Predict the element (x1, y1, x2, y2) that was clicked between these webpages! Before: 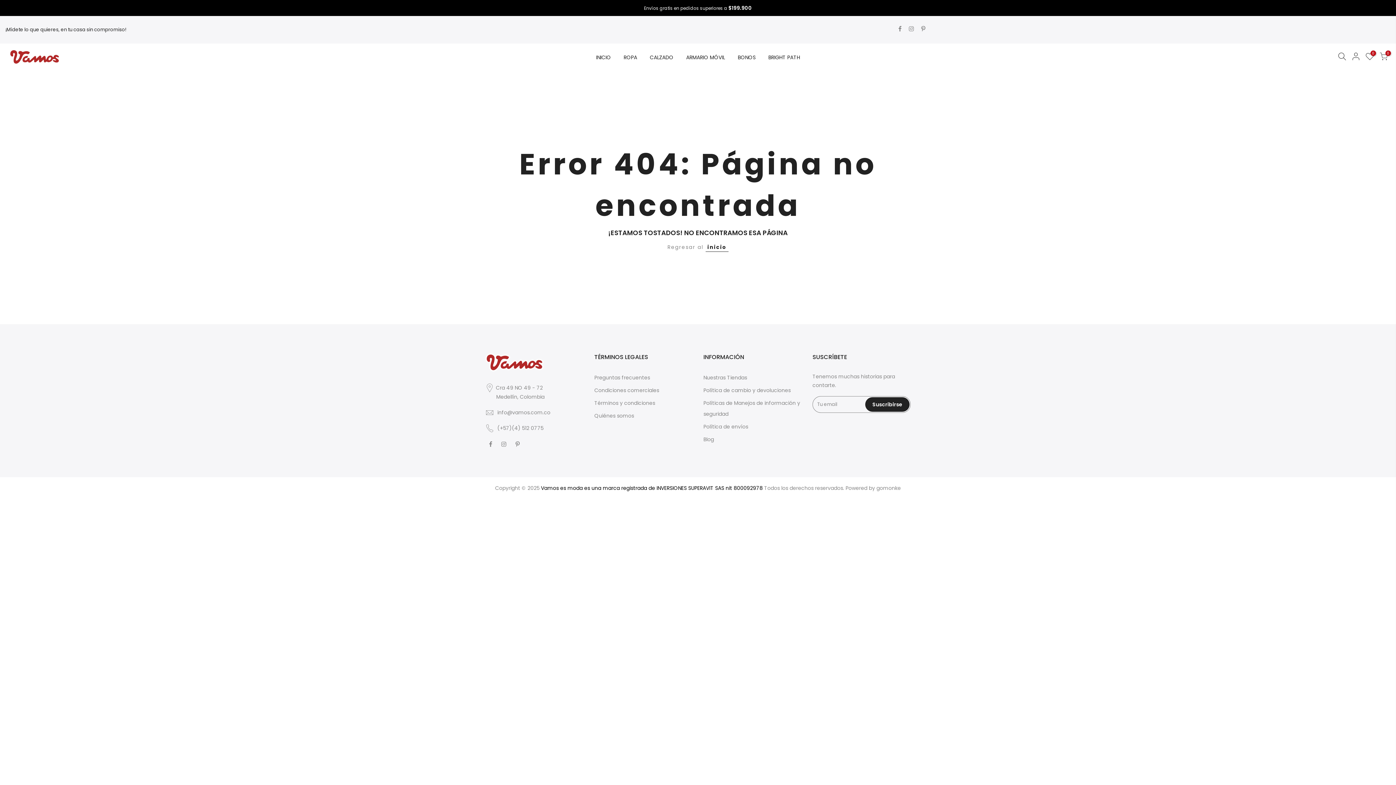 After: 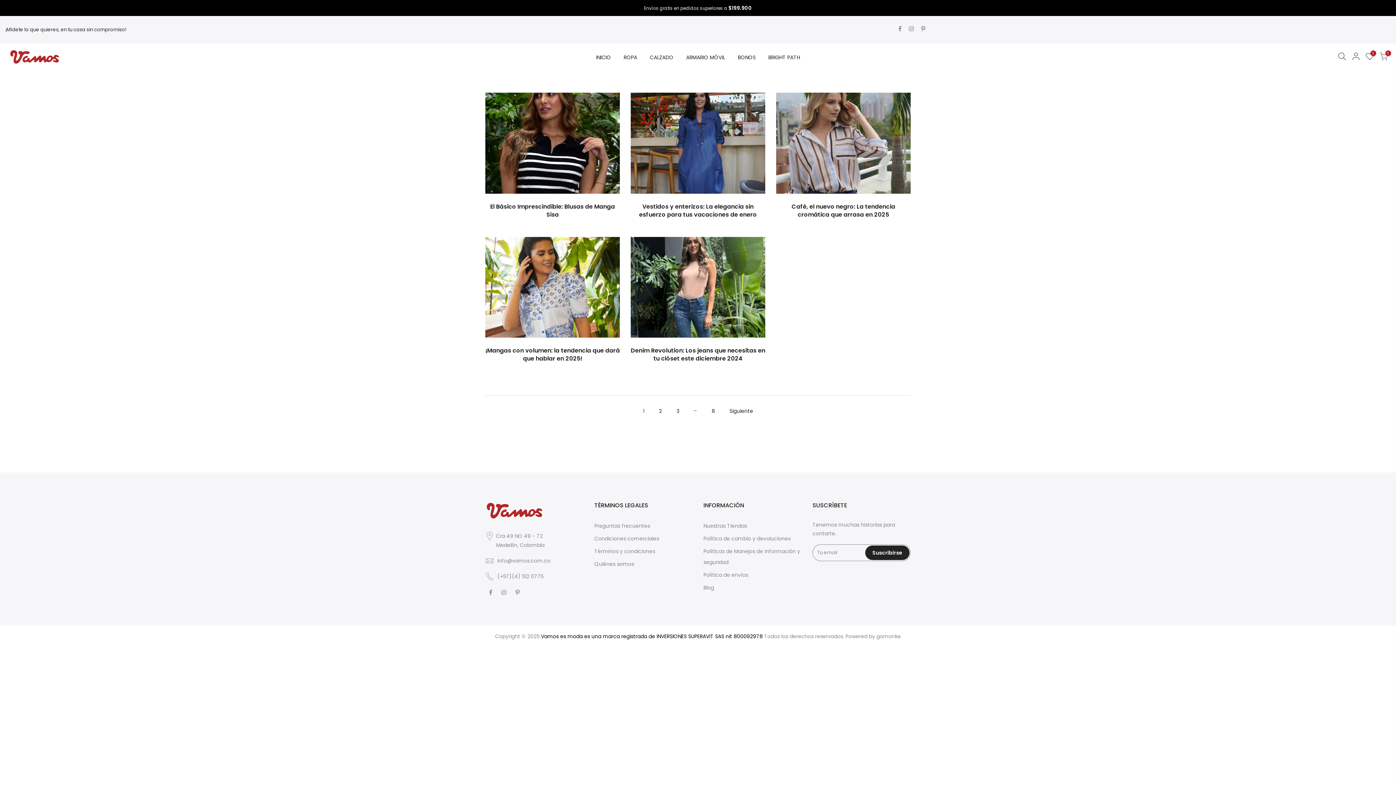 Action: bbox: (703, 436, 714, 443) label: Blog